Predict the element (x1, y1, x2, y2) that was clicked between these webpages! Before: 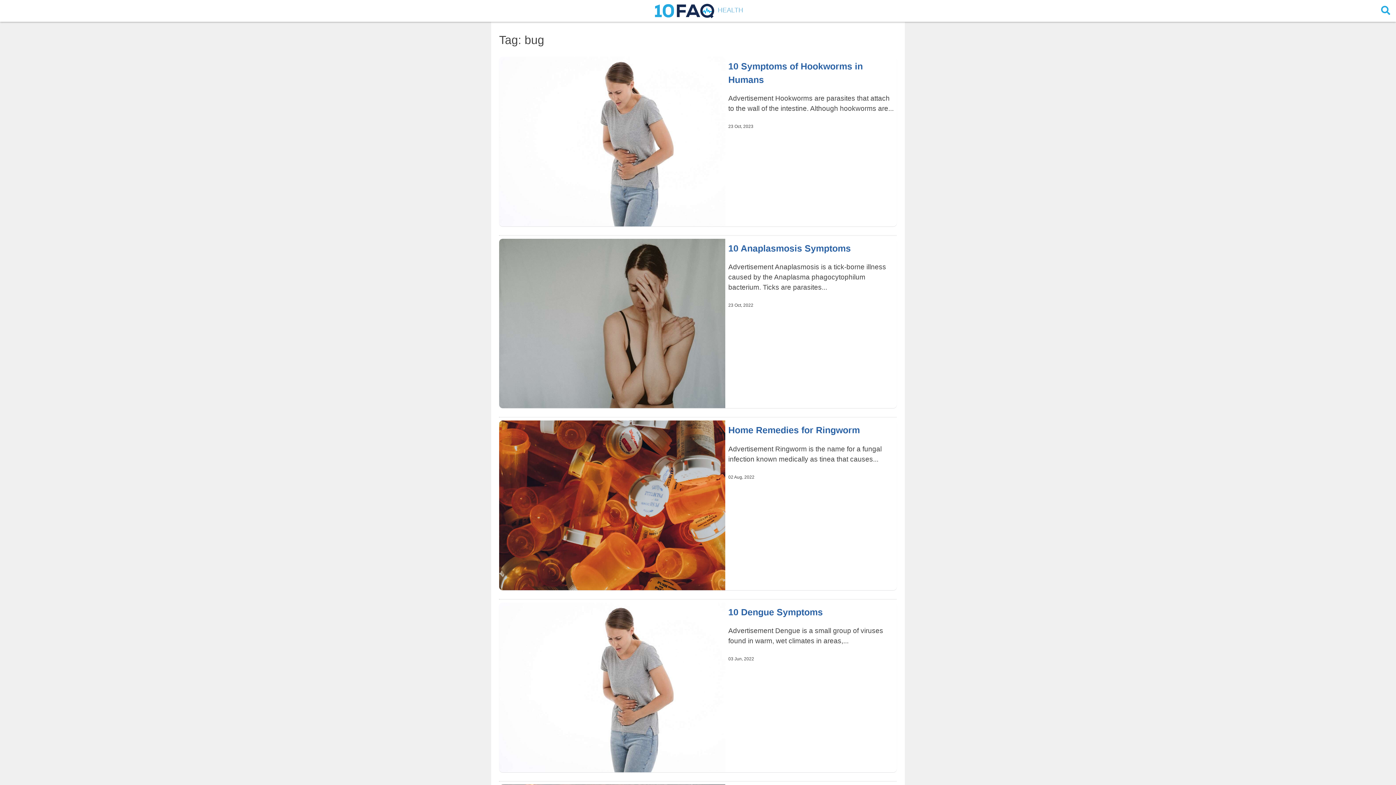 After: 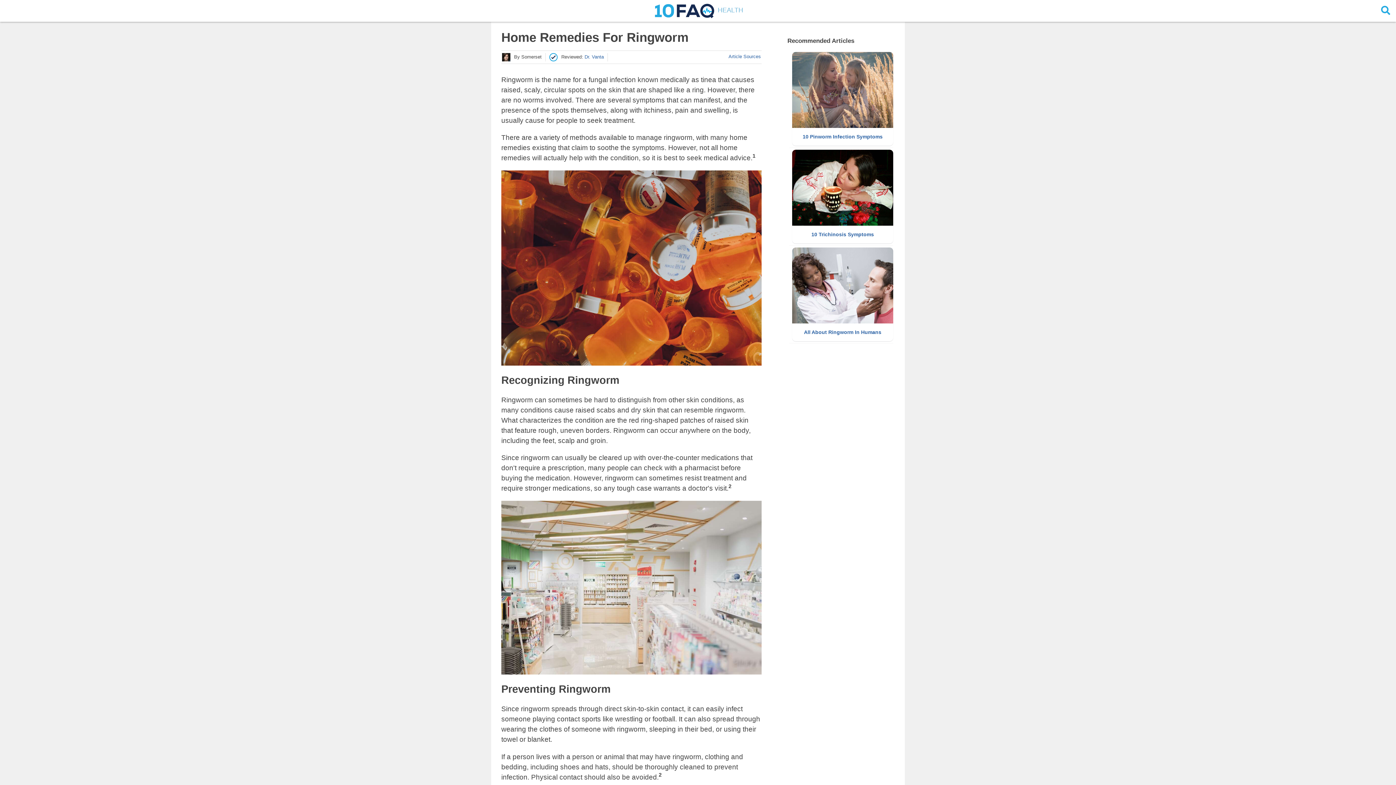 Action: bbox: (499, 420, 725, 590)